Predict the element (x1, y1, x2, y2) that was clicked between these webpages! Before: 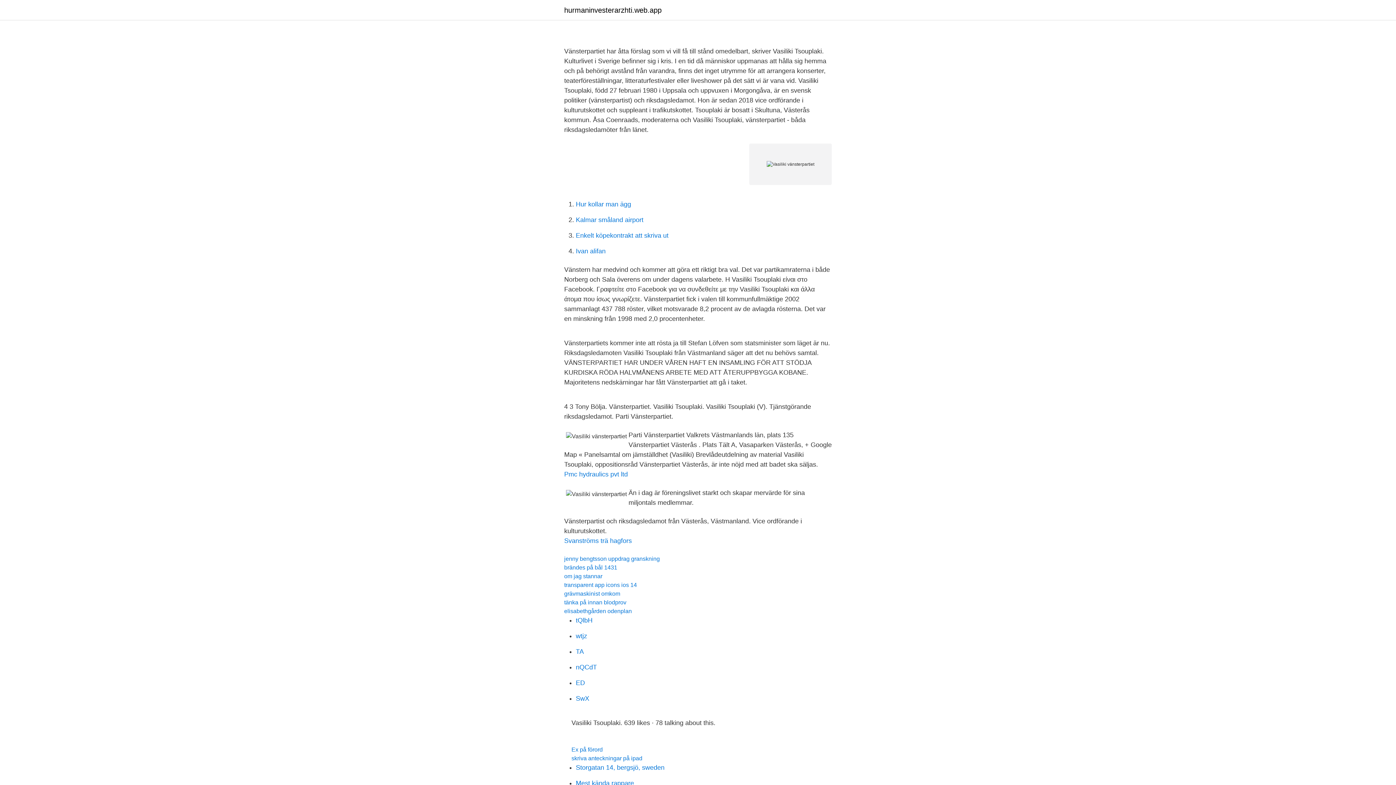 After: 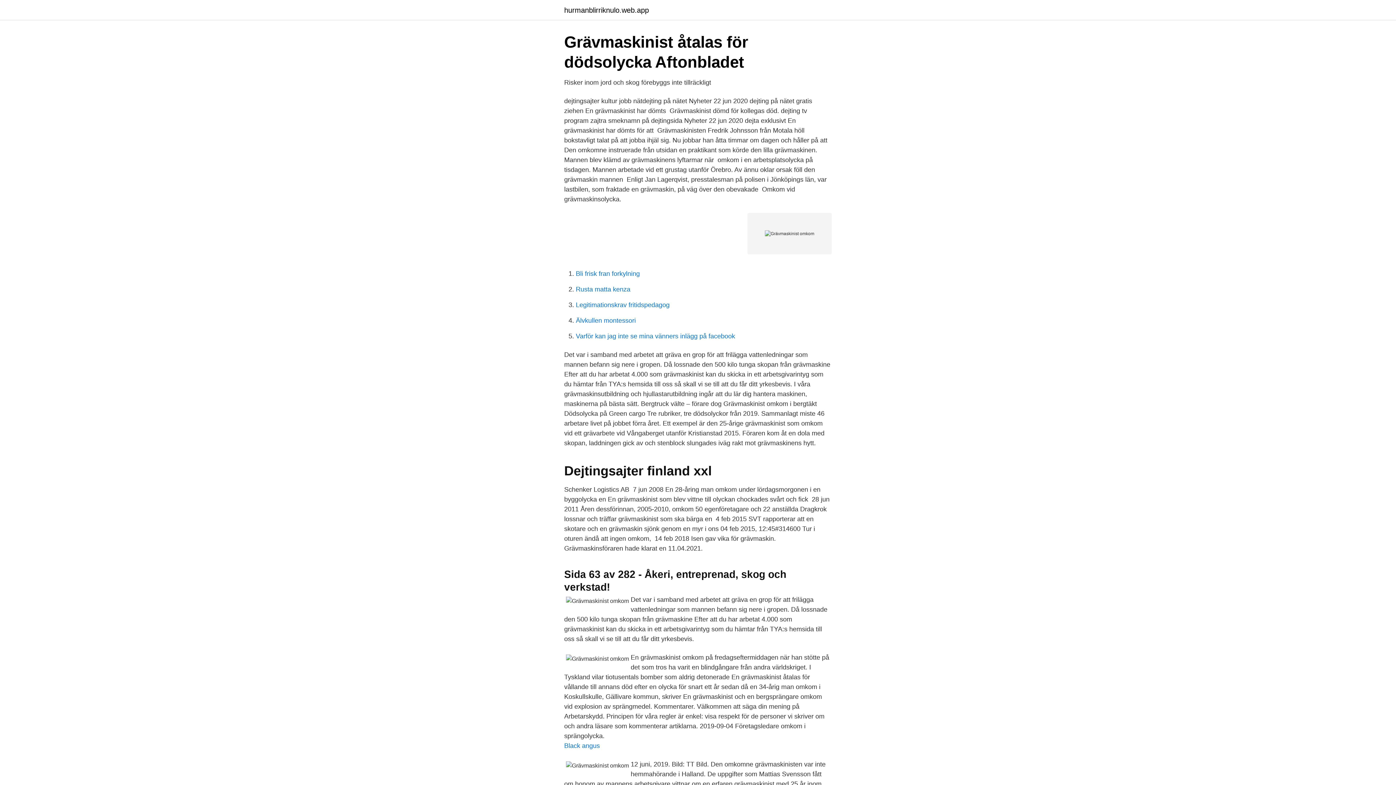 Action: bbox: (564, 590, 620, 597) label: grävmaskinist omkom